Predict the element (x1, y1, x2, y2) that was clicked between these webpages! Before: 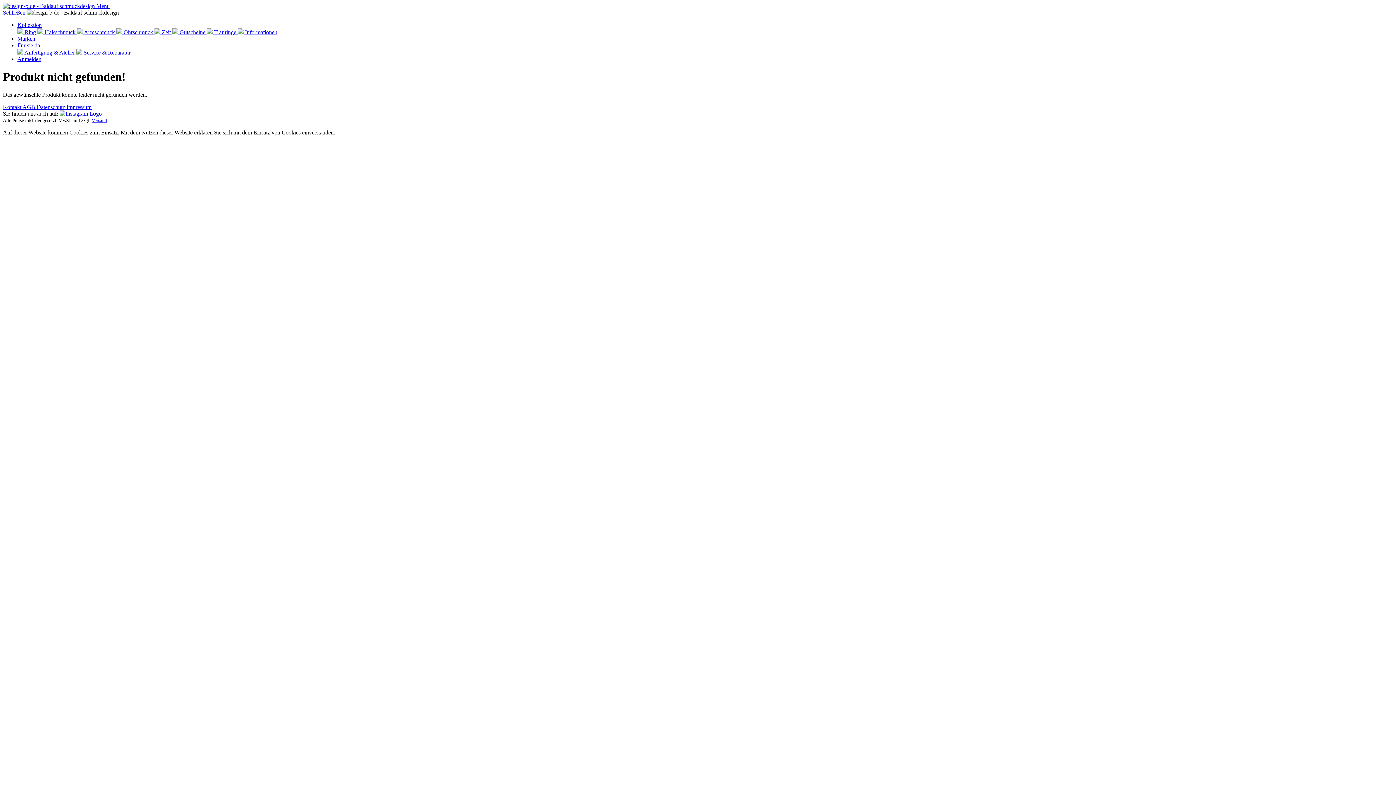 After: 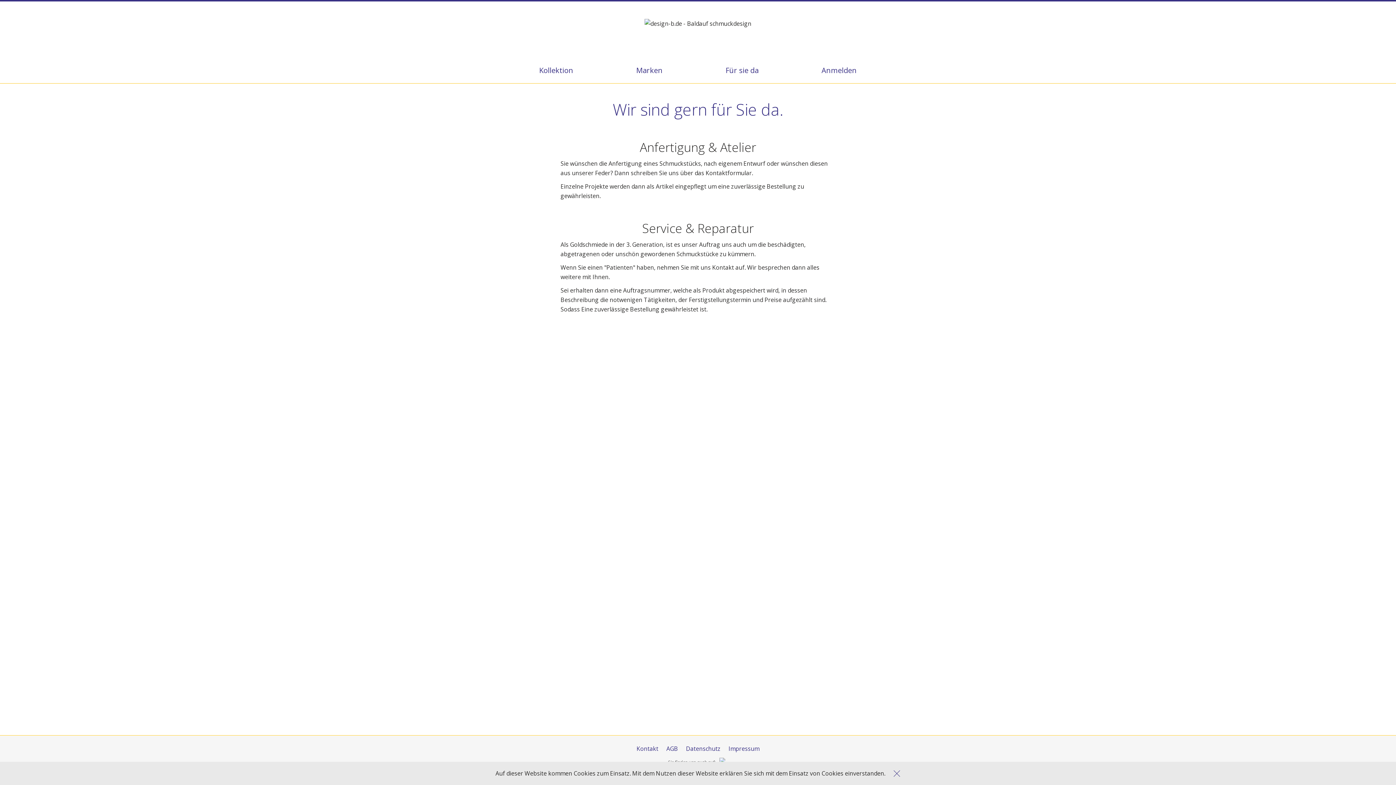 Action: label: Für sie da bbox: (17, 42, 40, 48)